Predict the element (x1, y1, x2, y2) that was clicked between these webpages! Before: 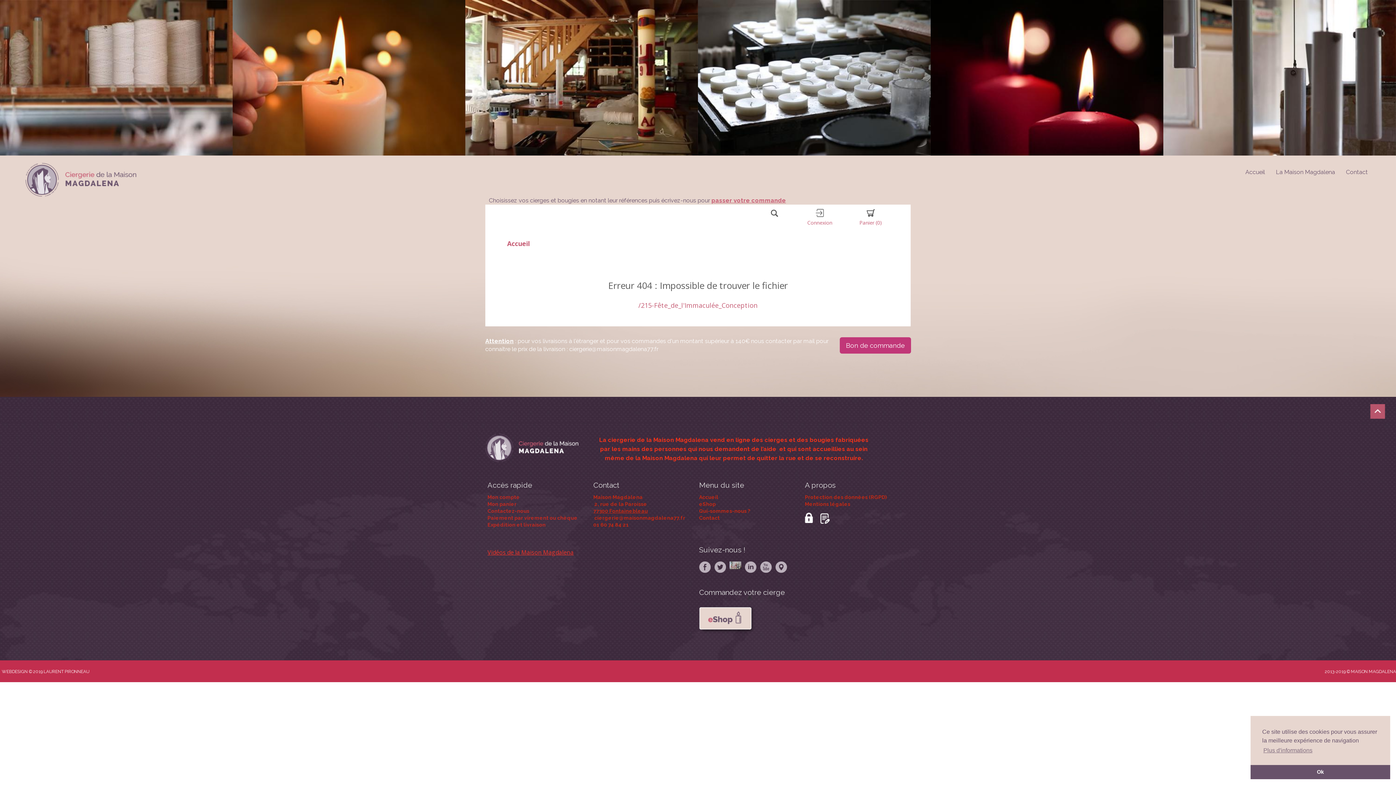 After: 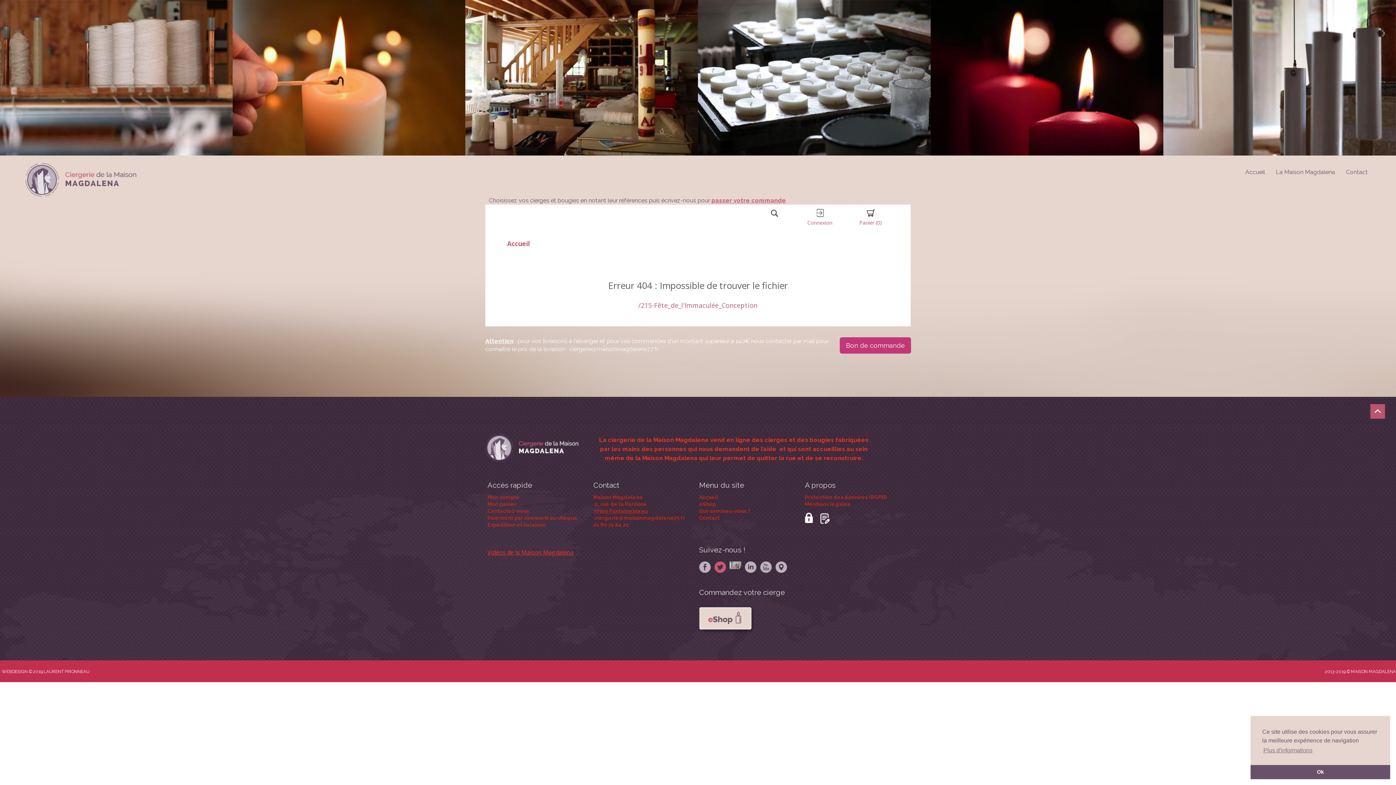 Action: bbox: (714, 561, 726, 573)